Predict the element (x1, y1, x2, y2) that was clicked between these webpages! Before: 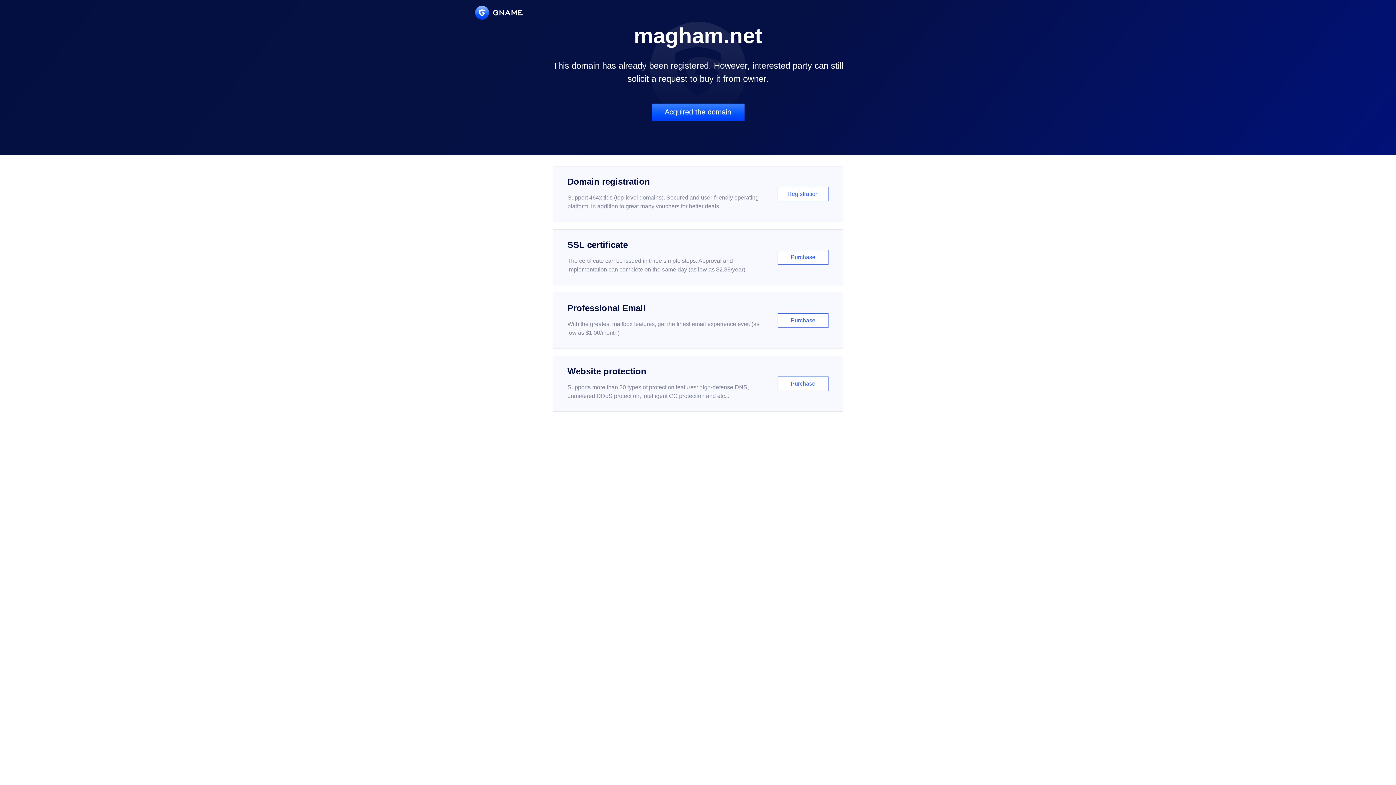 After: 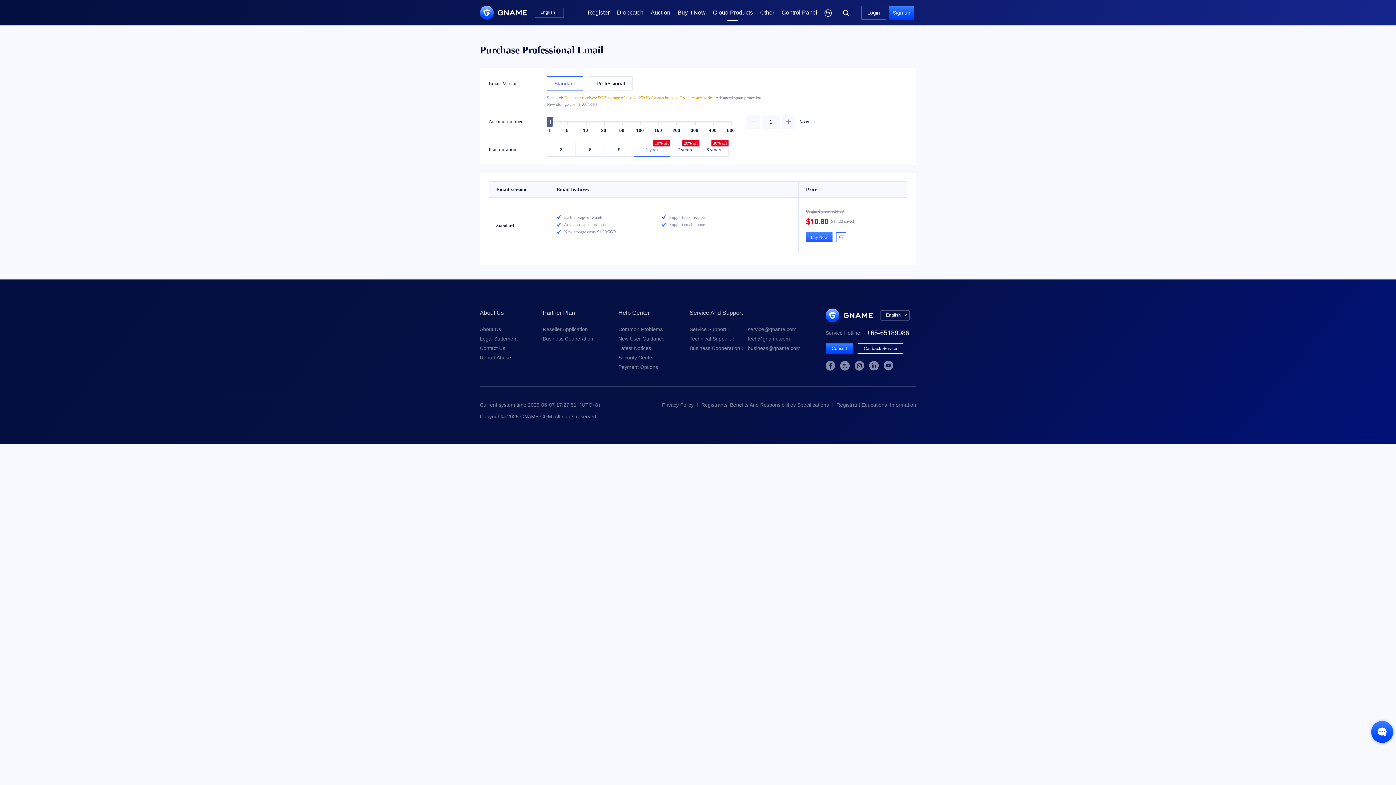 Action: bbox: (552, 292, 843, 348) label: Professional Email

With the greatest mailbox features, get the finest email experience ever. (as low as $1.00/month)

Purchase